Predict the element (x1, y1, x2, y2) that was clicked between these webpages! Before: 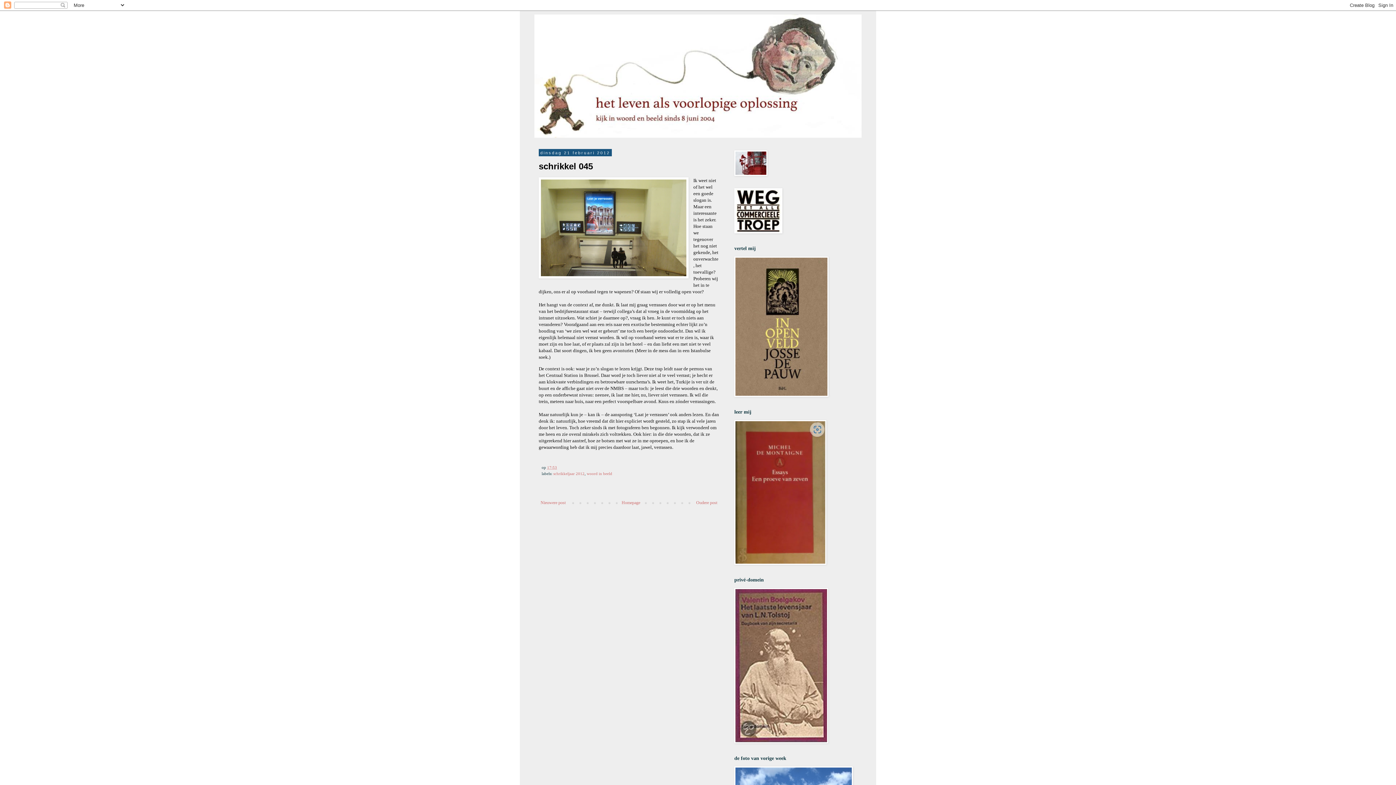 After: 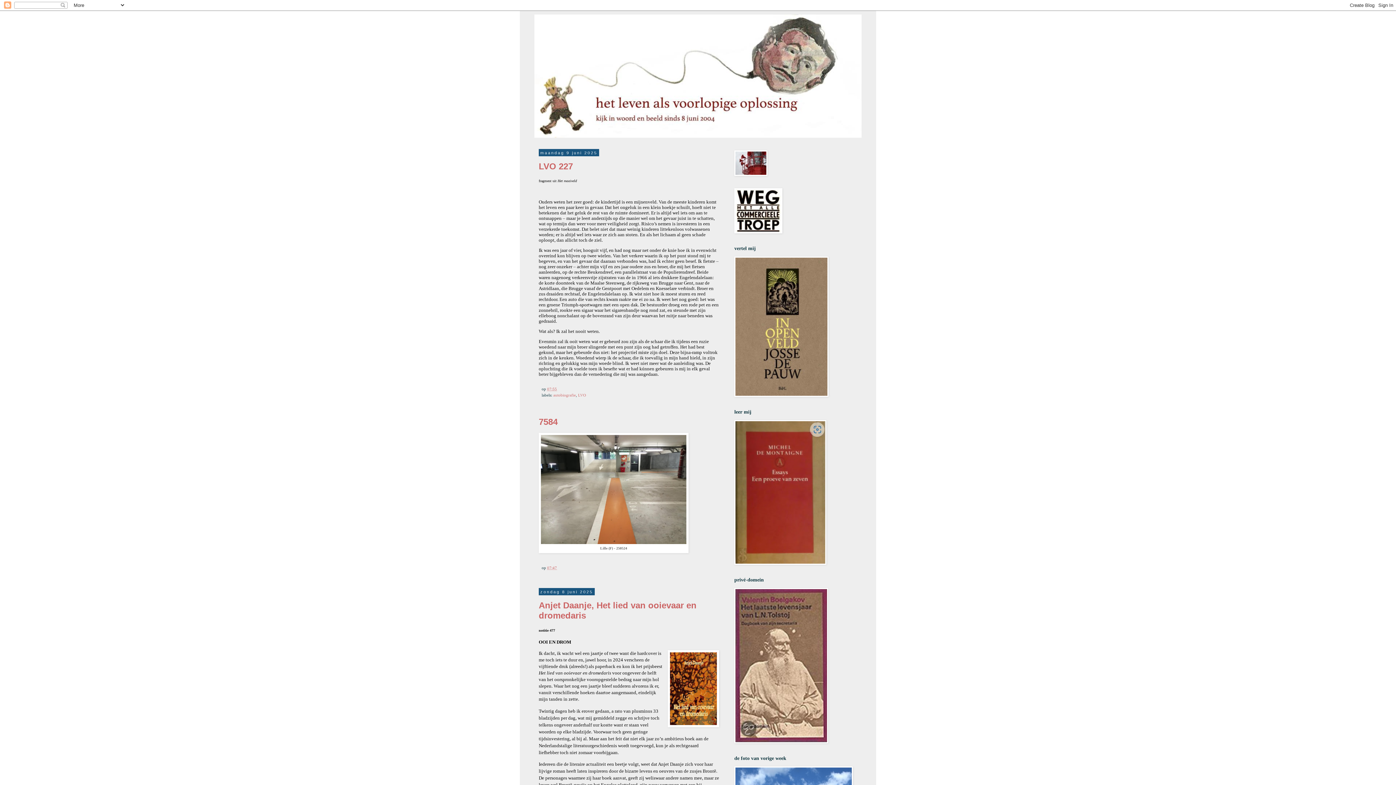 Action: bbox: (534, 14, 861, 137)